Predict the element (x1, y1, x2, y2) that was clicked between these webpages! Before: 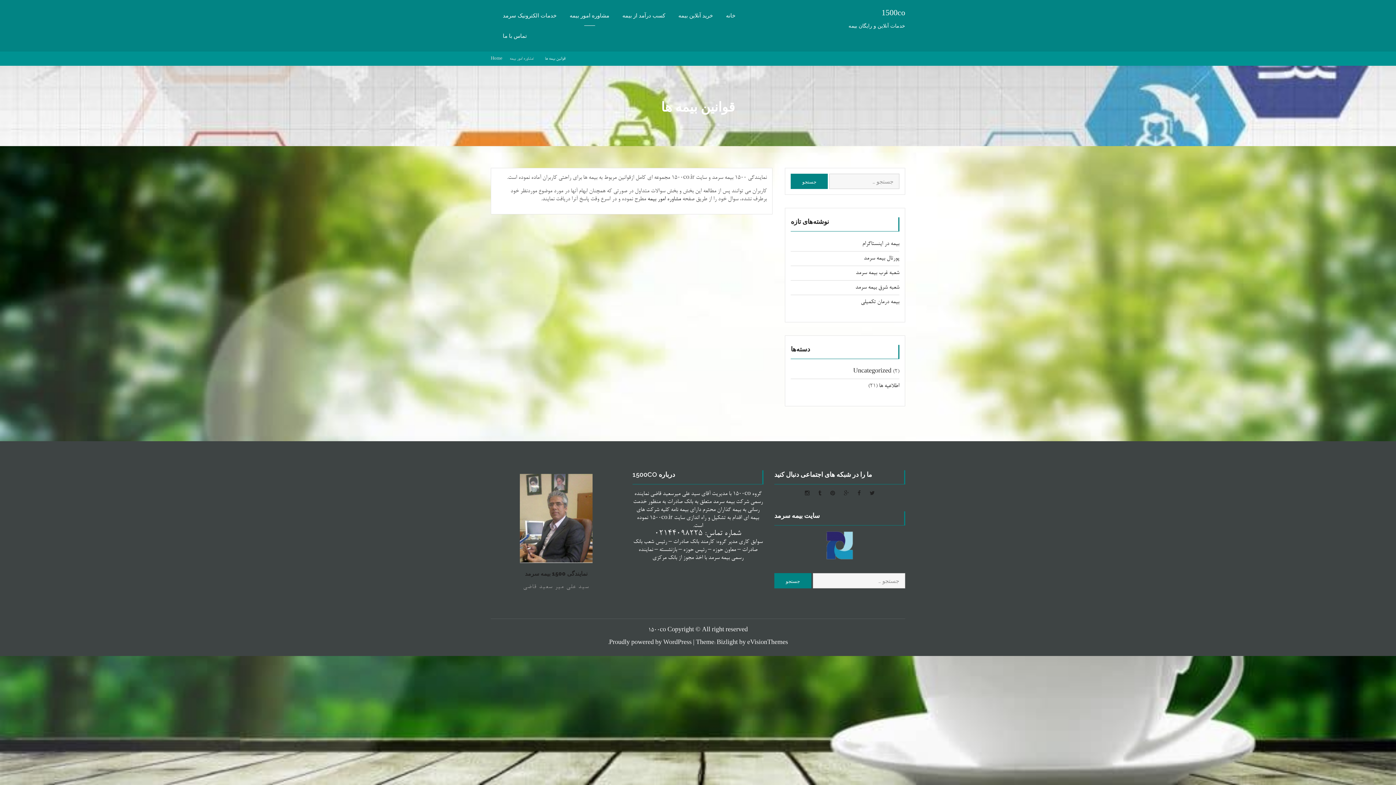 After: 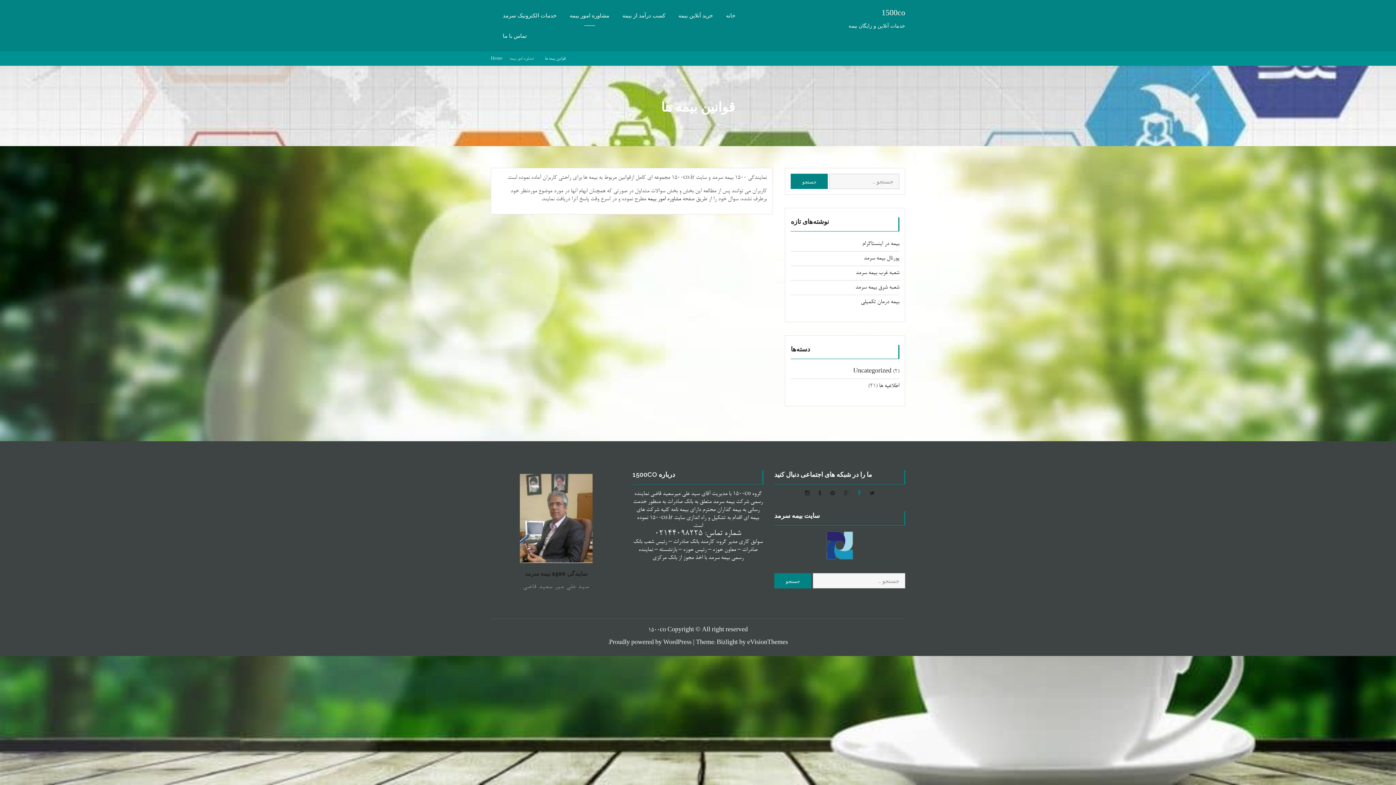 Action: bbox: (854, 489, 862, 498) label:  